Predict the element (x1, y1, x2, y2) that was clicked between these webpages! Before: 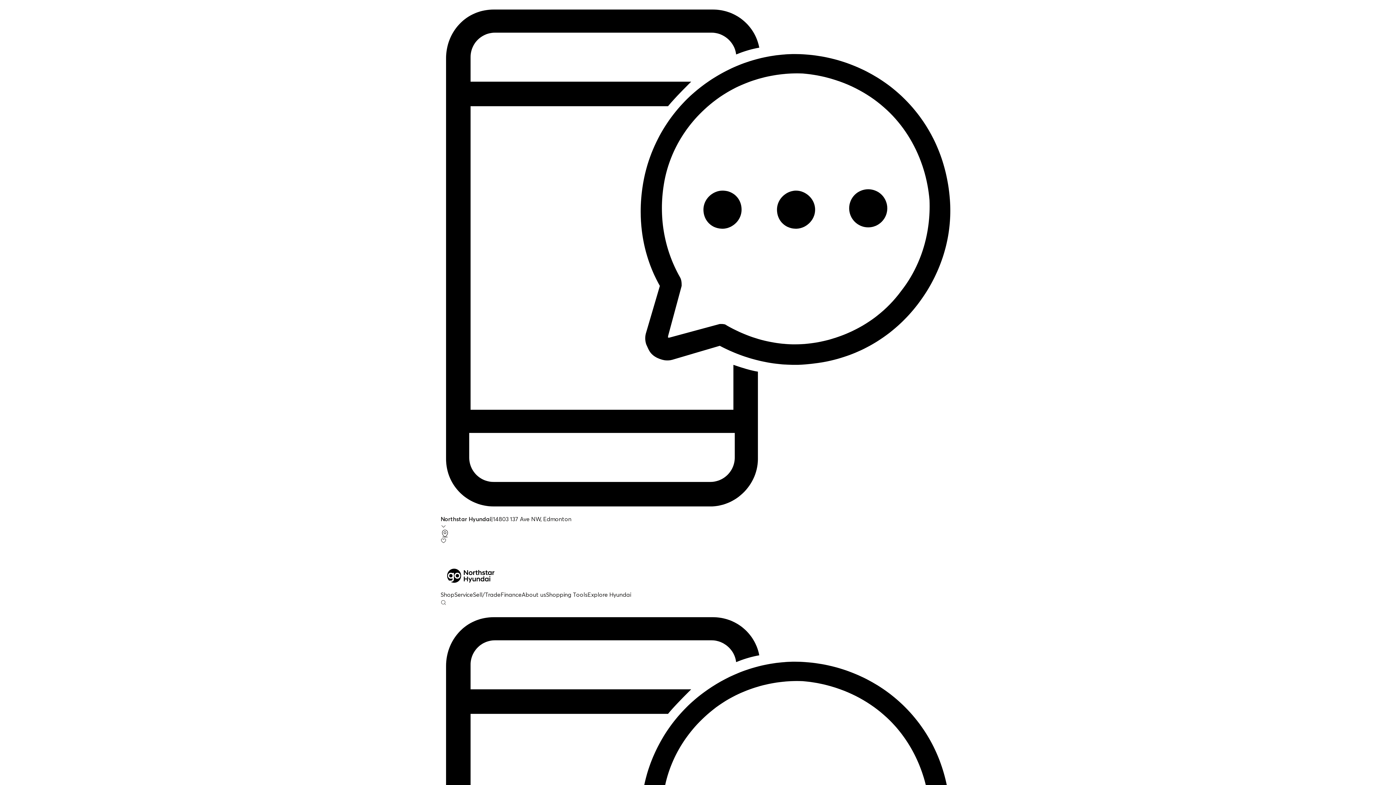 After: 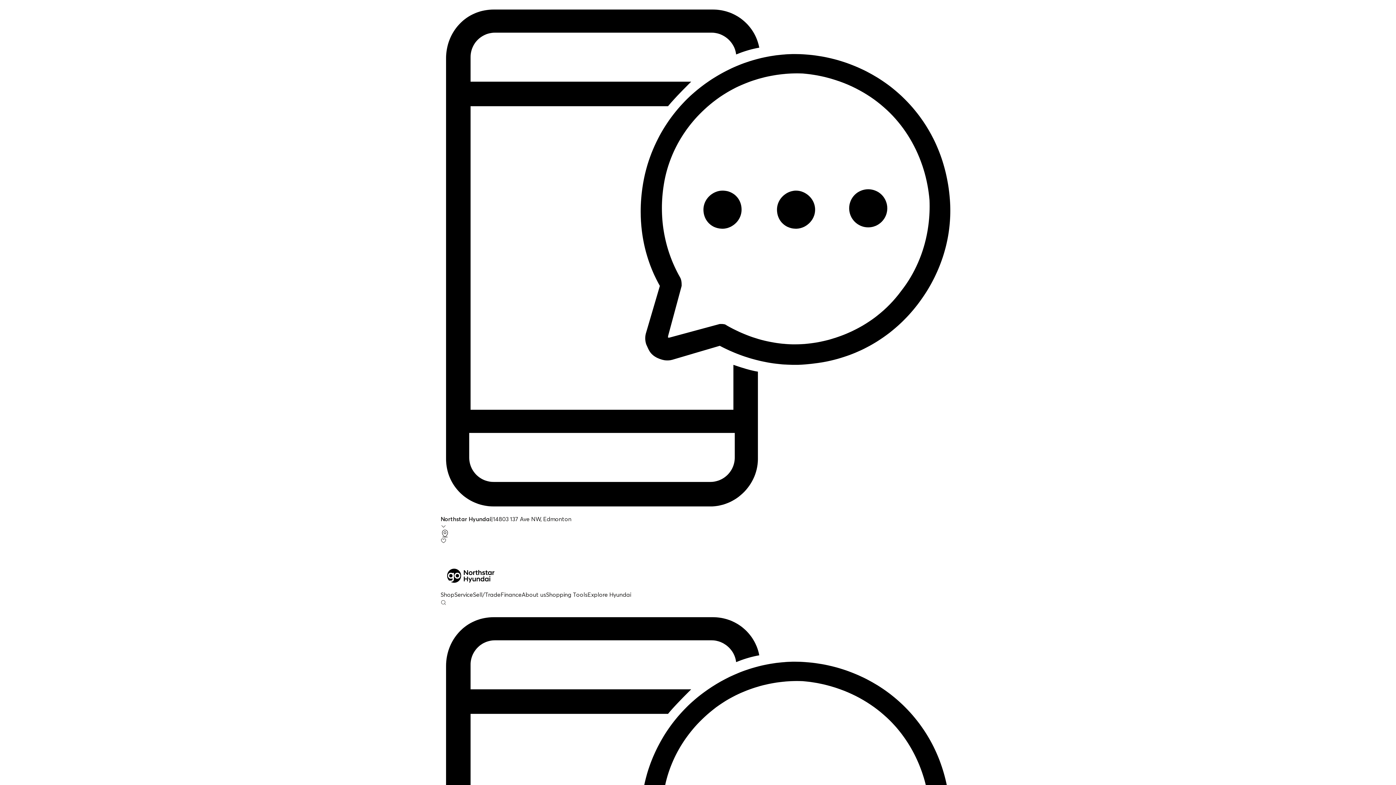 Action: label: About us bbox: (521, 591, 546, 598)